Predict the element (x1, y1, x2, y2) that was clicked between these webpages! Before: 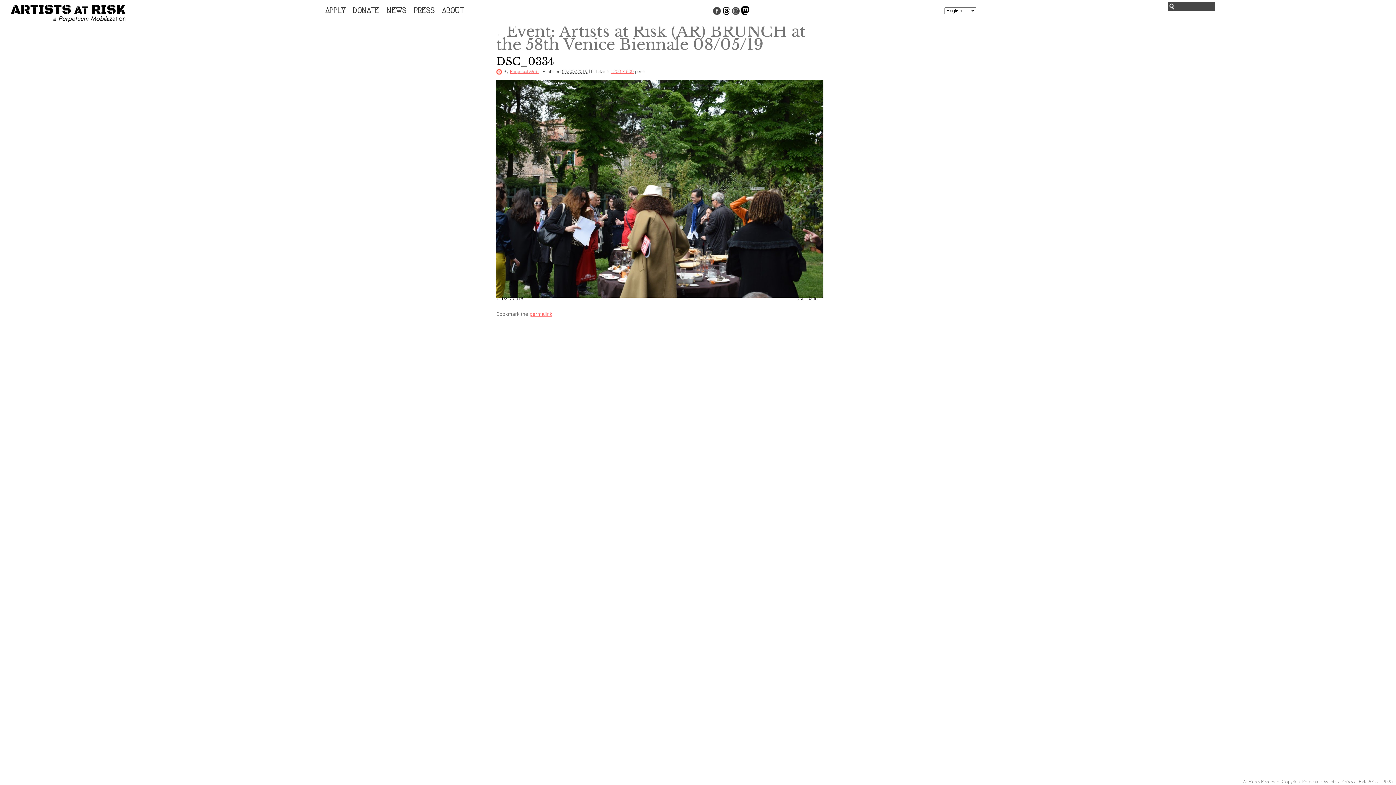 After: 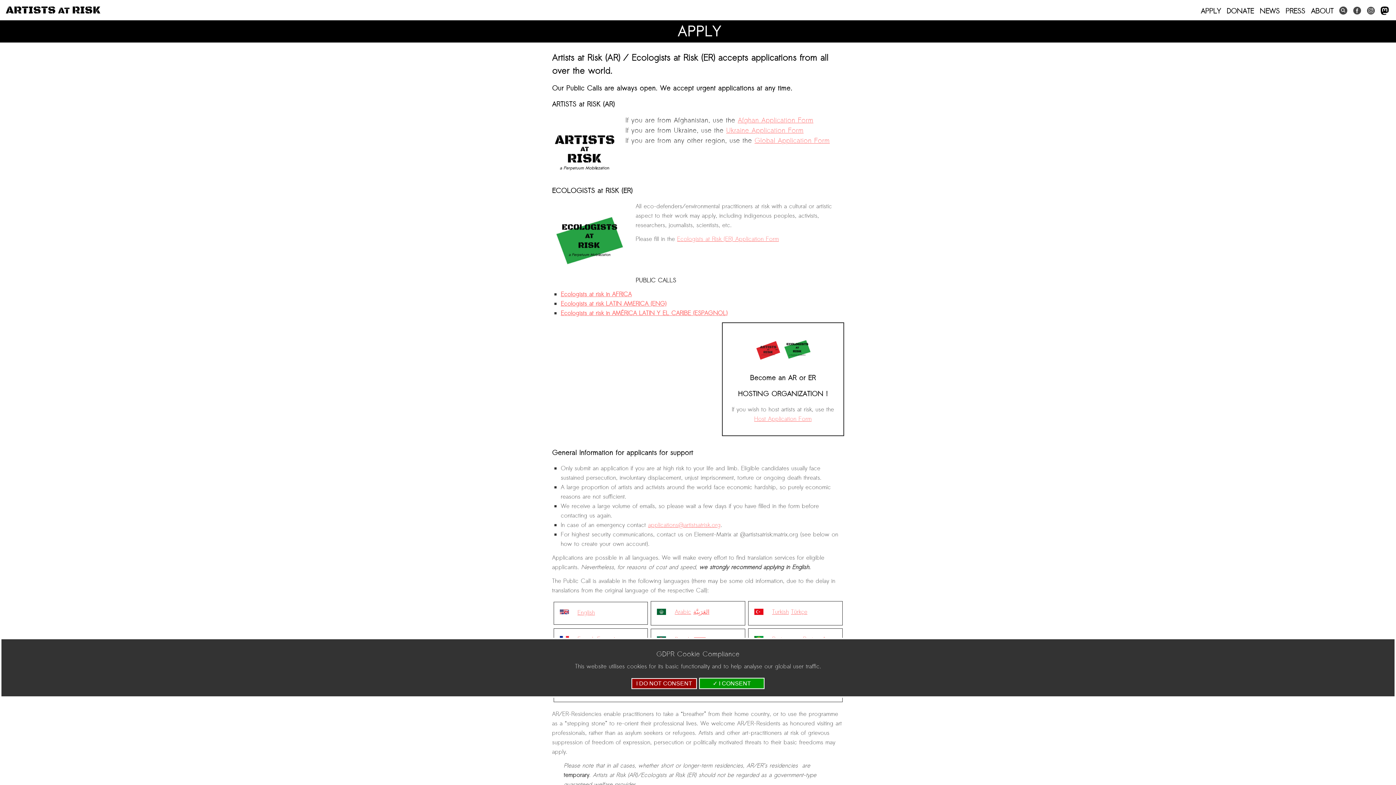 Action: label: APPLY bbox: (321, 3, 349, 17)